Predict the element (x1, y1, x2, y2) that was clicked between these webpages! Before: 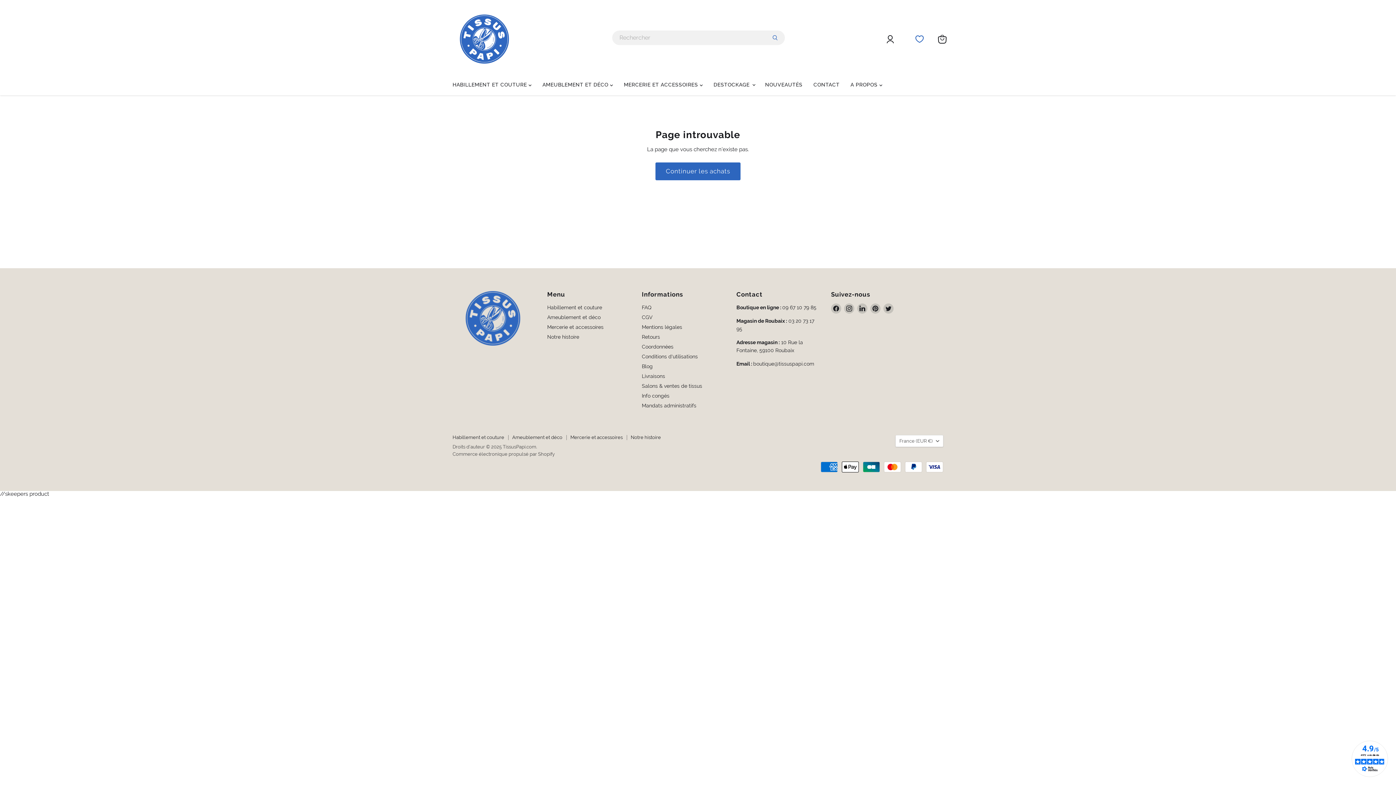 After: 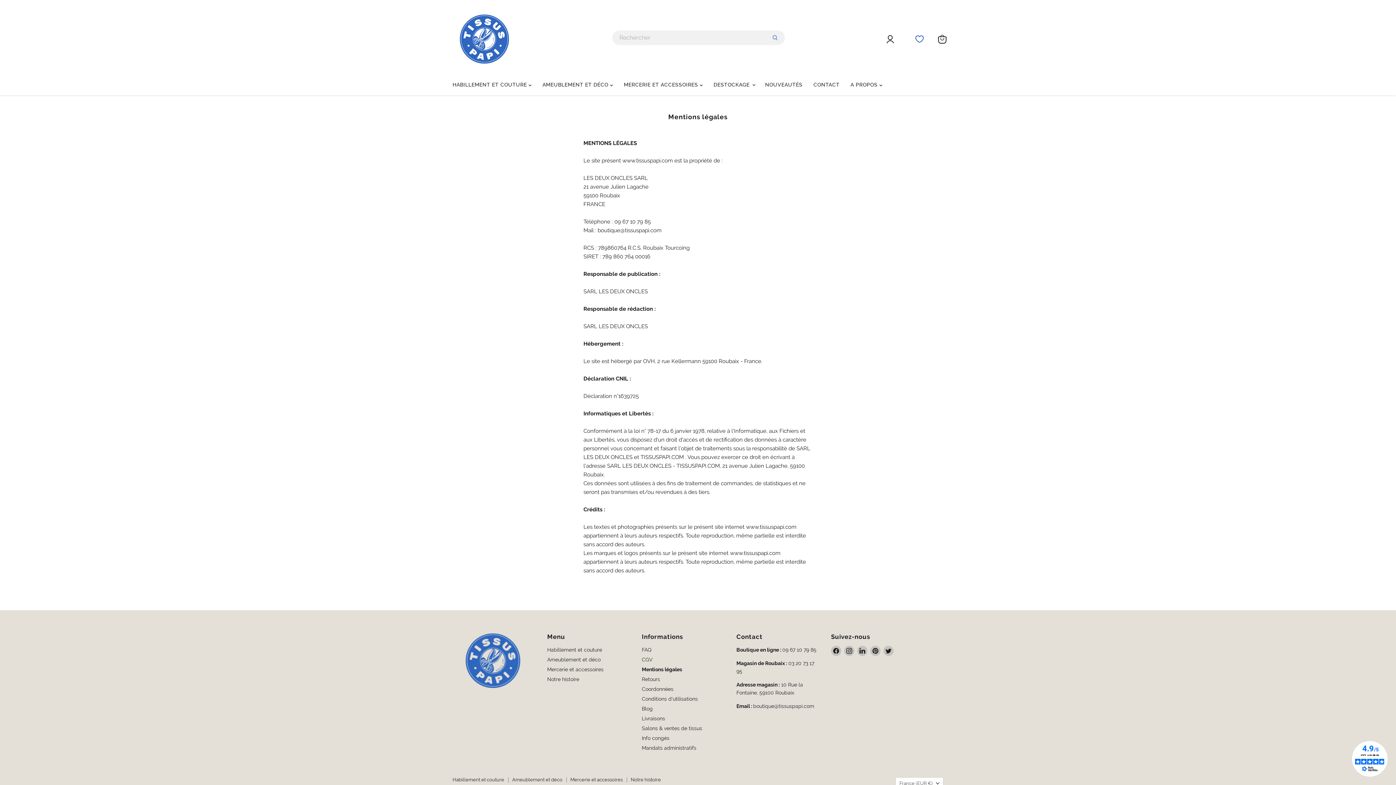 Action: label: Mentions légales bbox: (642, 324, 682, 330)